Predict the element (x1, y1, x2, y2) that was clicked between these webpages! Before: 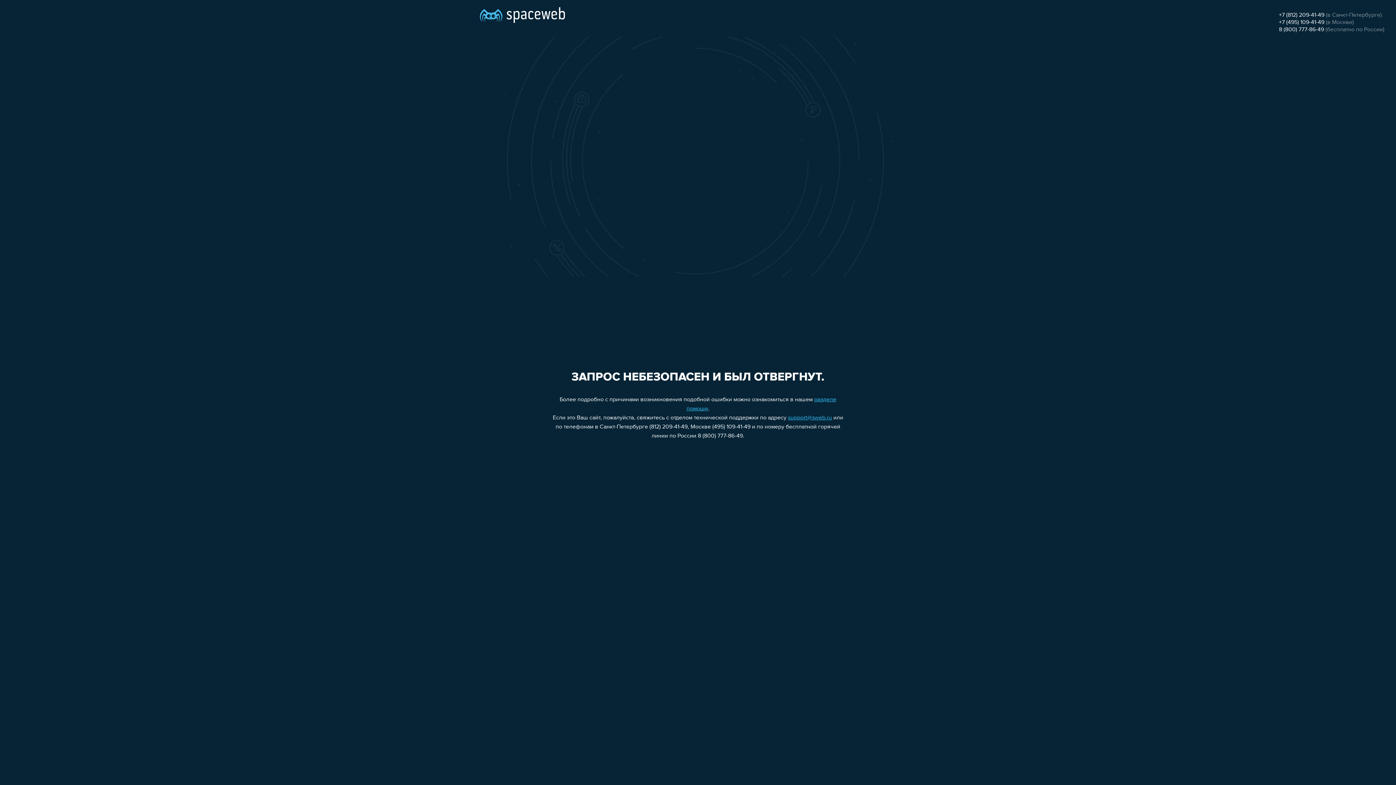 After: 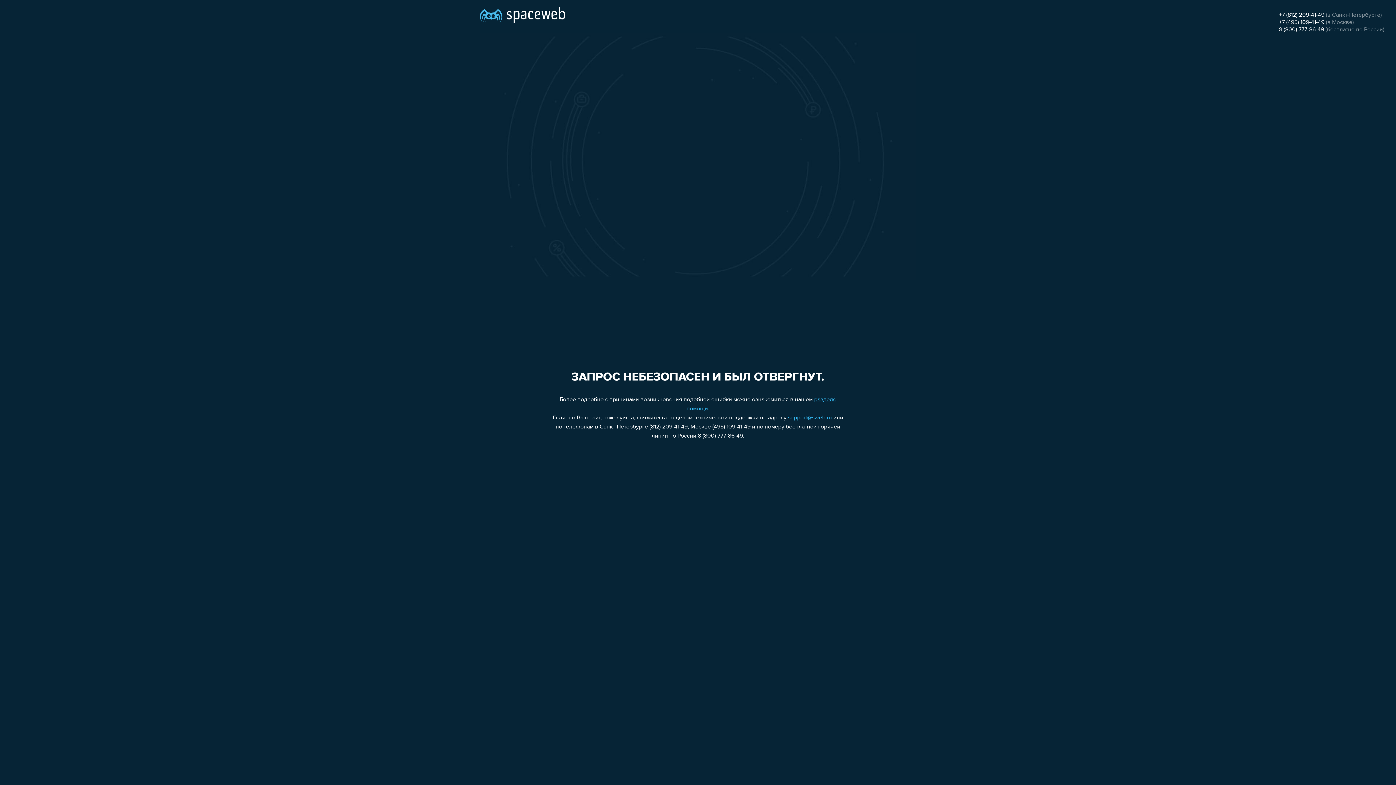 Action: label: support@sweb.ru bbox: (788, 415, 832, 421)